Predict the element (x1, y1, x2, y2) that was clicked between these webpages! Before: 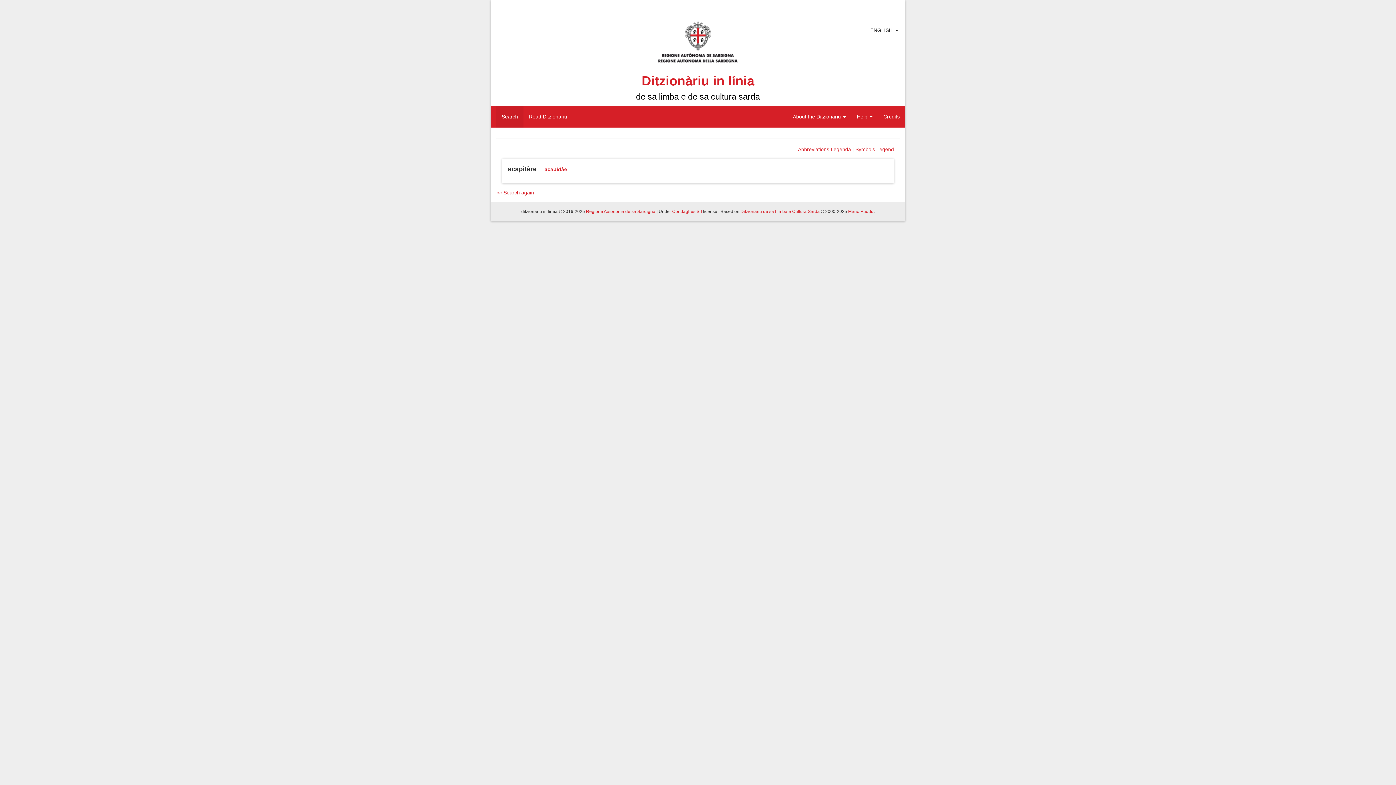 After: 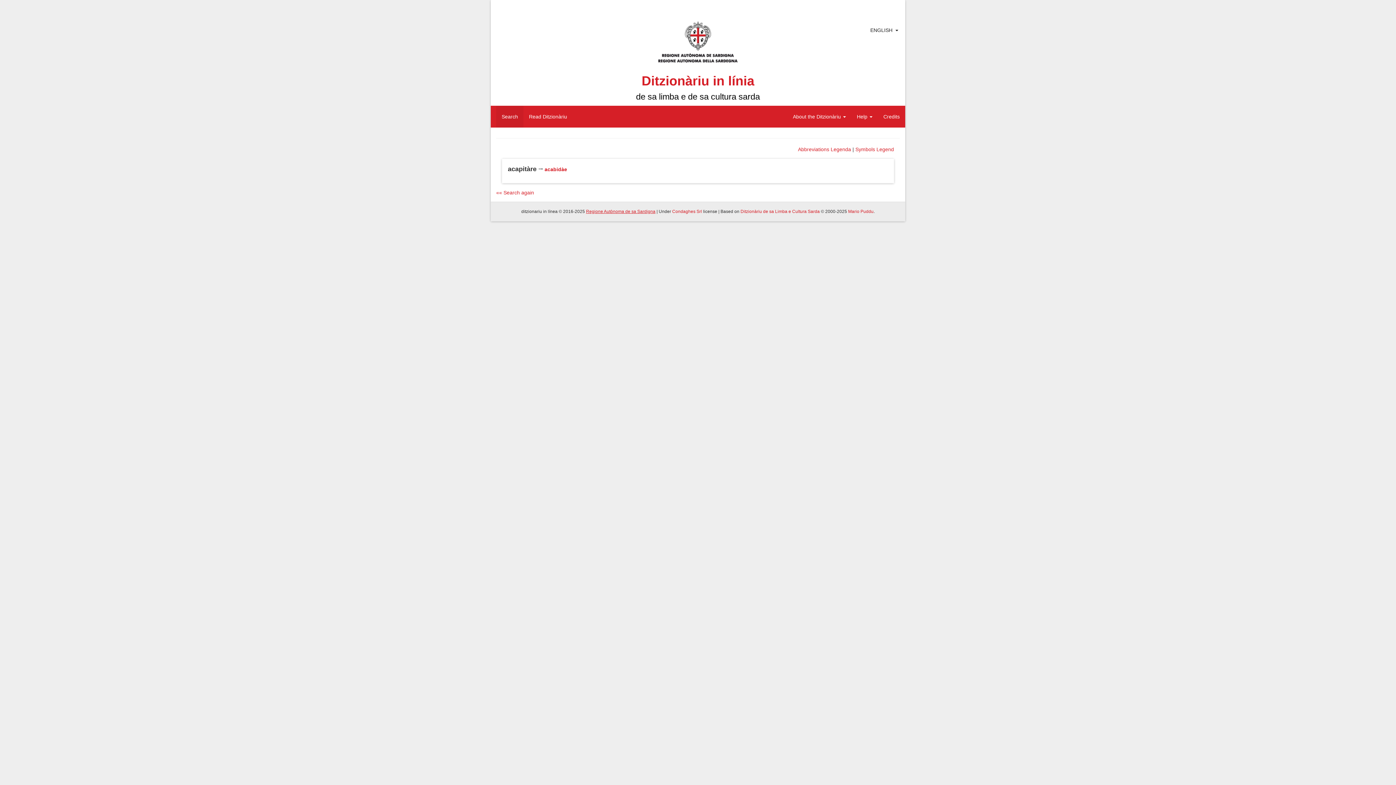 Action: label: Regione Autònoma de sa Sardigna bbox: (586, 209, 655, 214)